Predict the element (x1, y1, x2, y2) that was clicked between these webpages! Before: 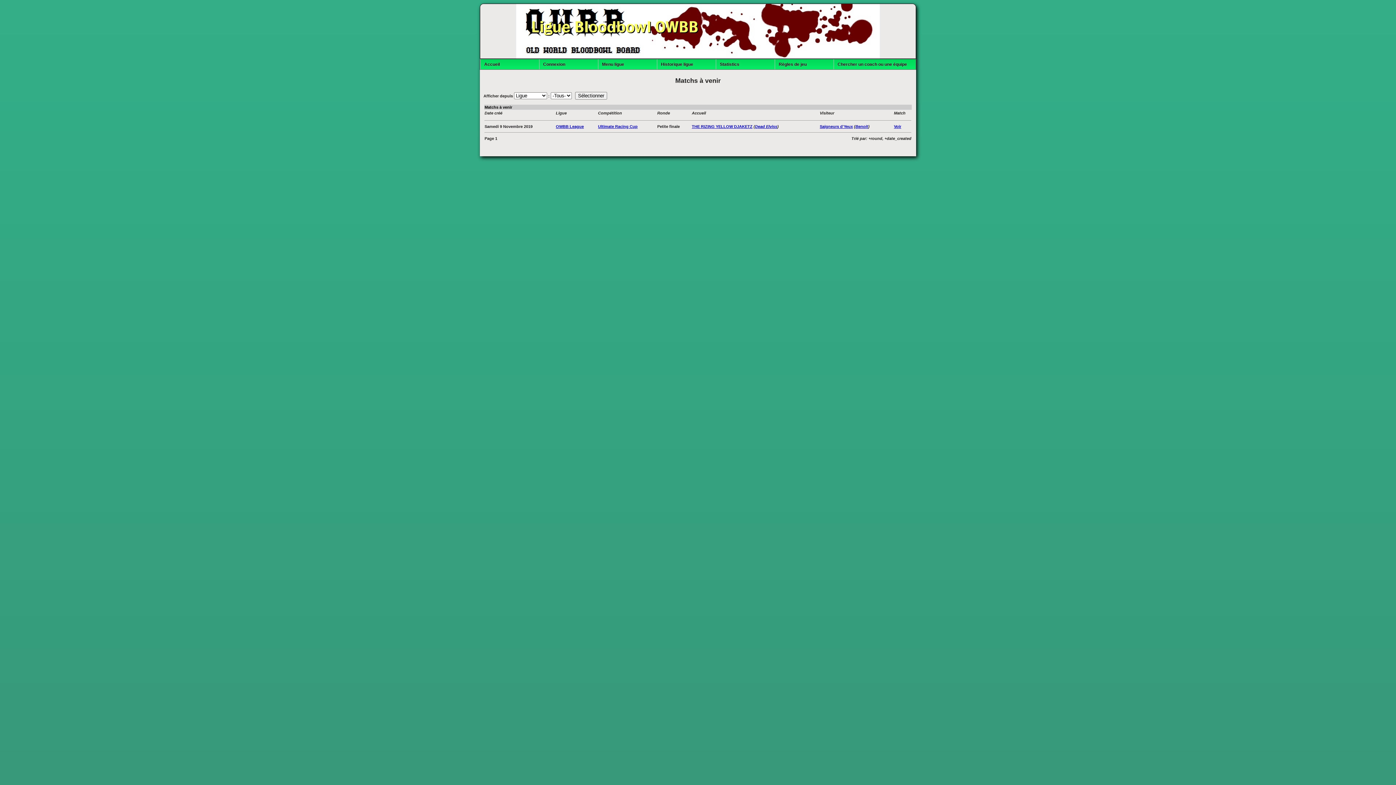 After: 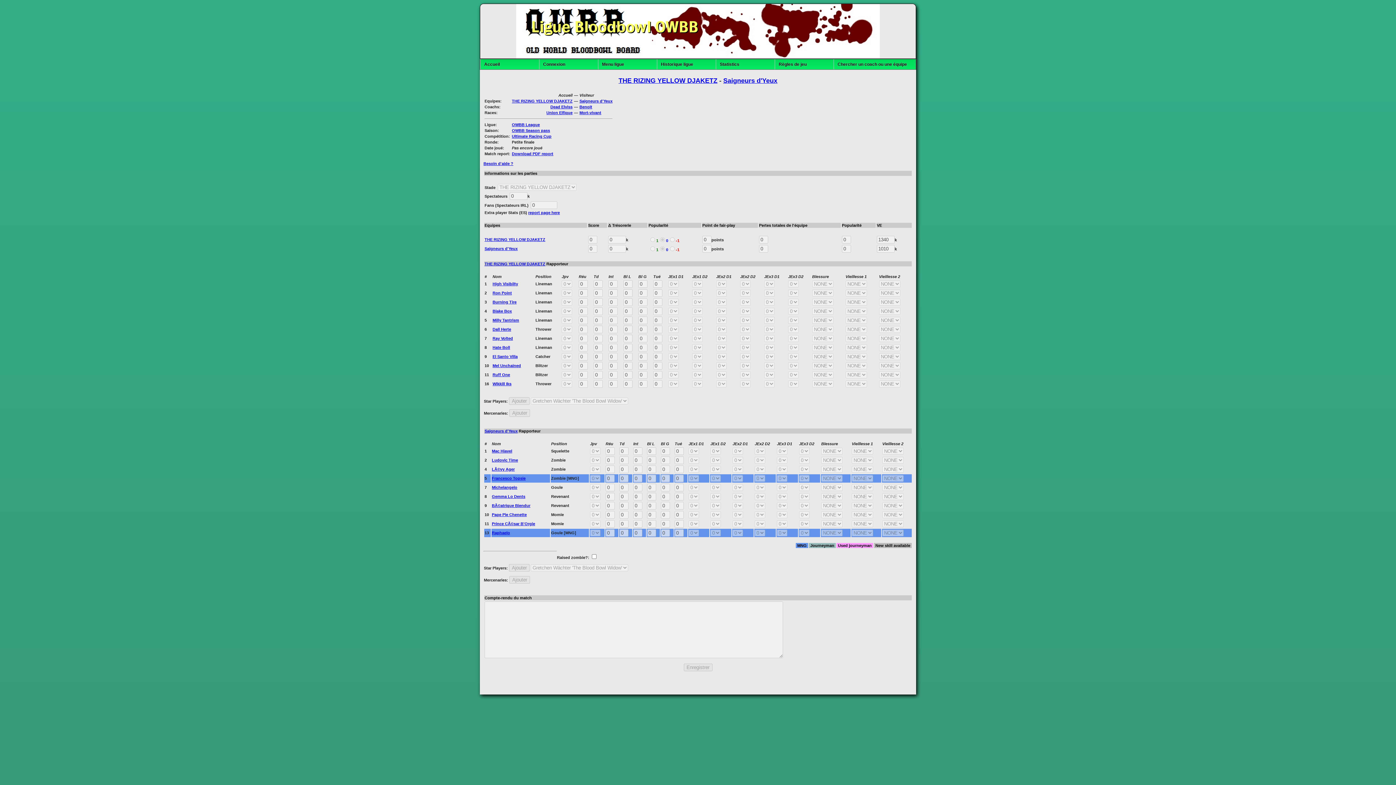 Action: label: Voir bbox: (894, 124, 901, 128)